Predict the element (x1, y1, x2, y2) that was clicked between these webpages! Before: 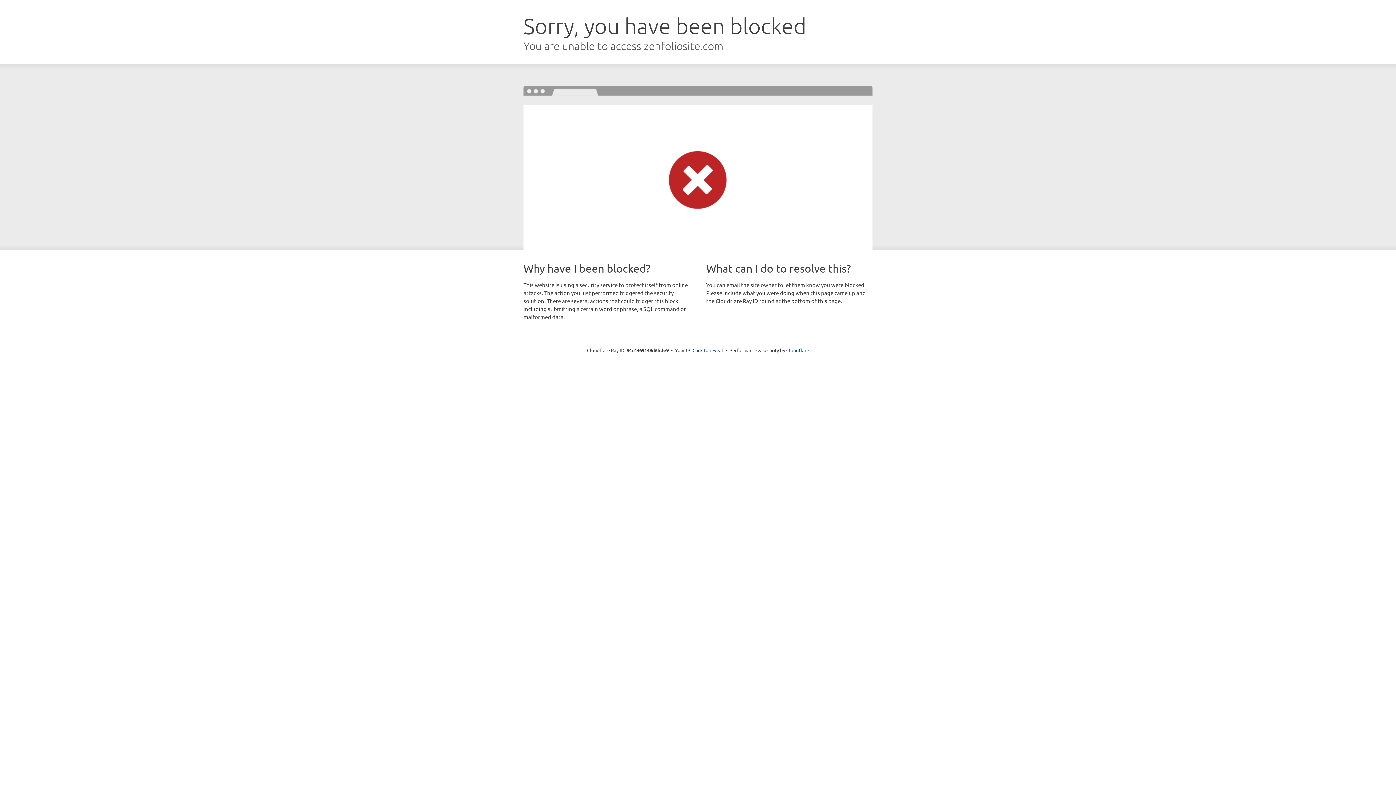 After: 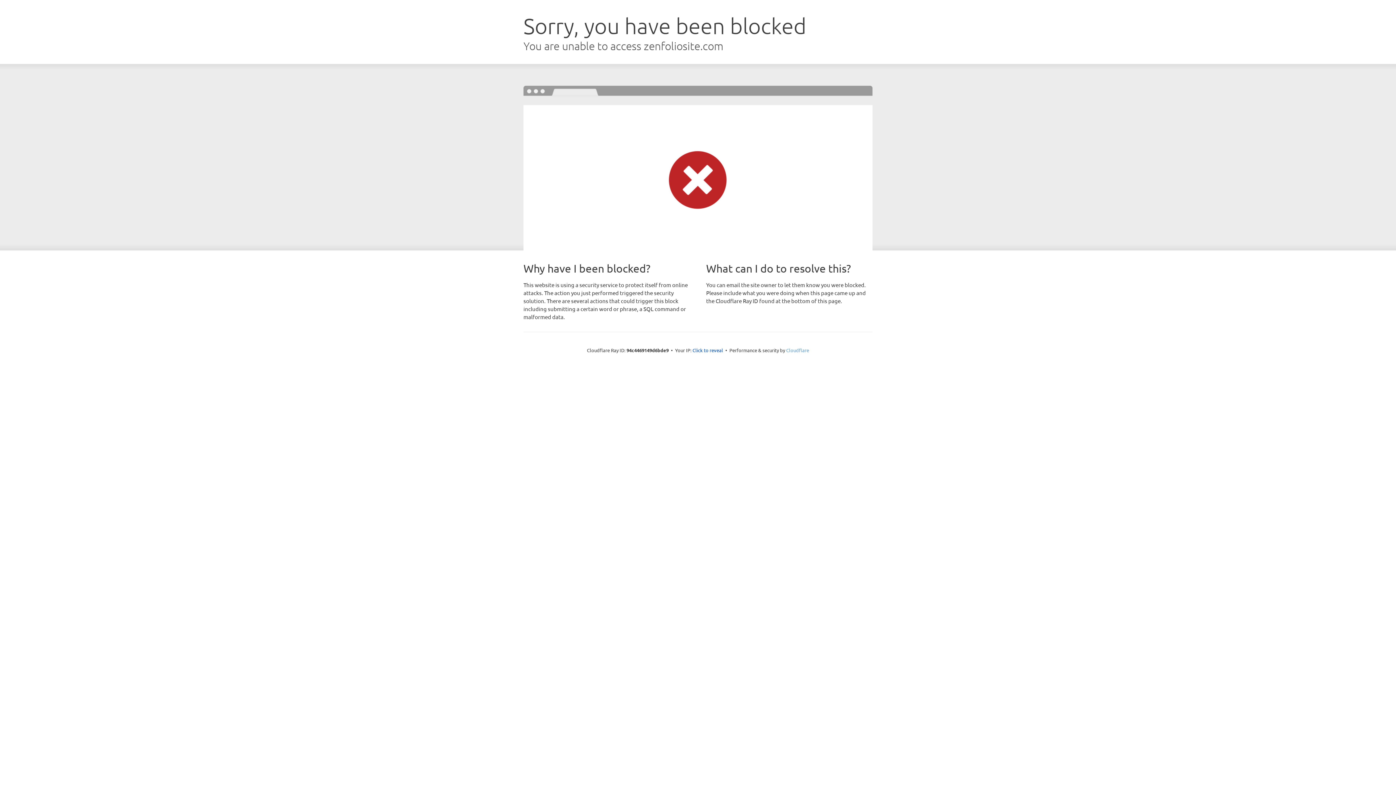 Action: label: Cloudflare bbox: (786, 347, 809, 353)